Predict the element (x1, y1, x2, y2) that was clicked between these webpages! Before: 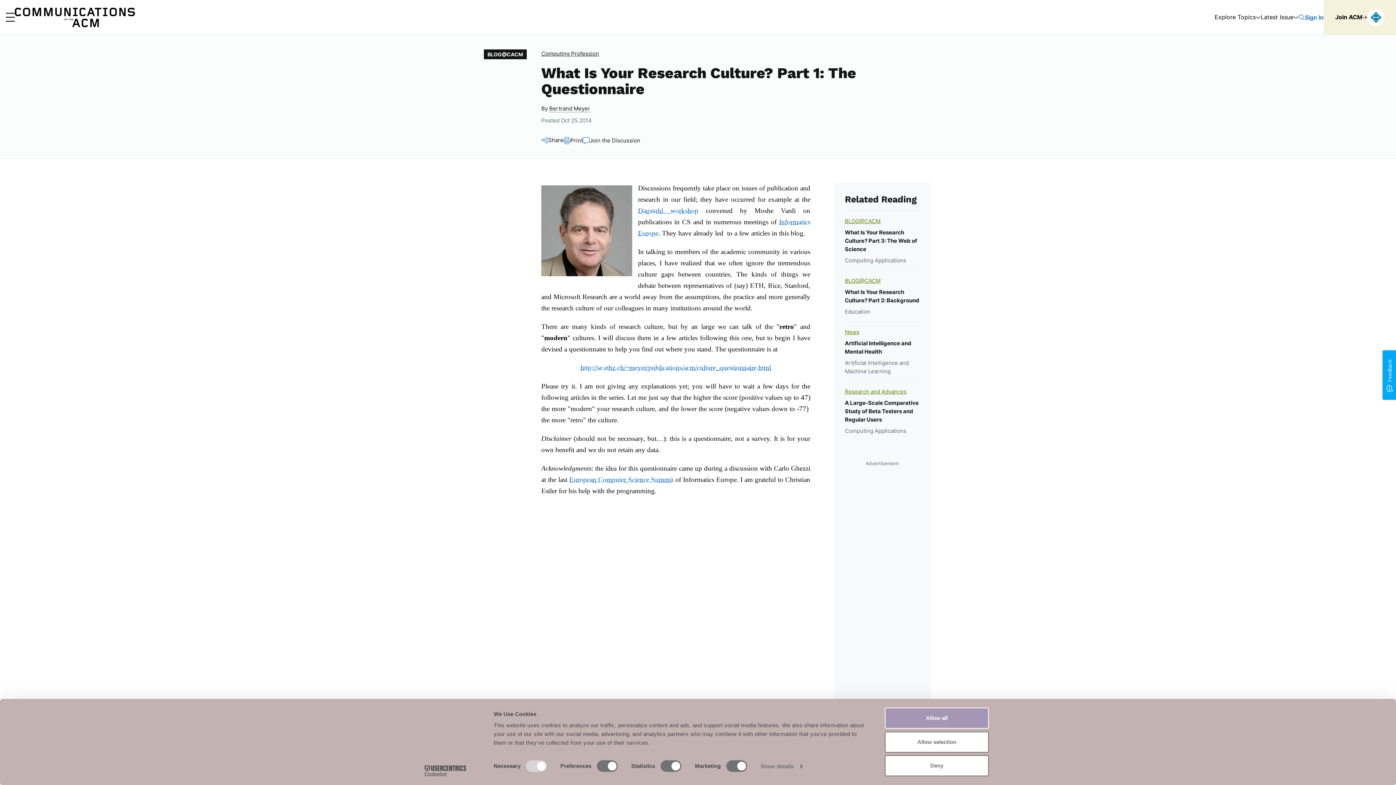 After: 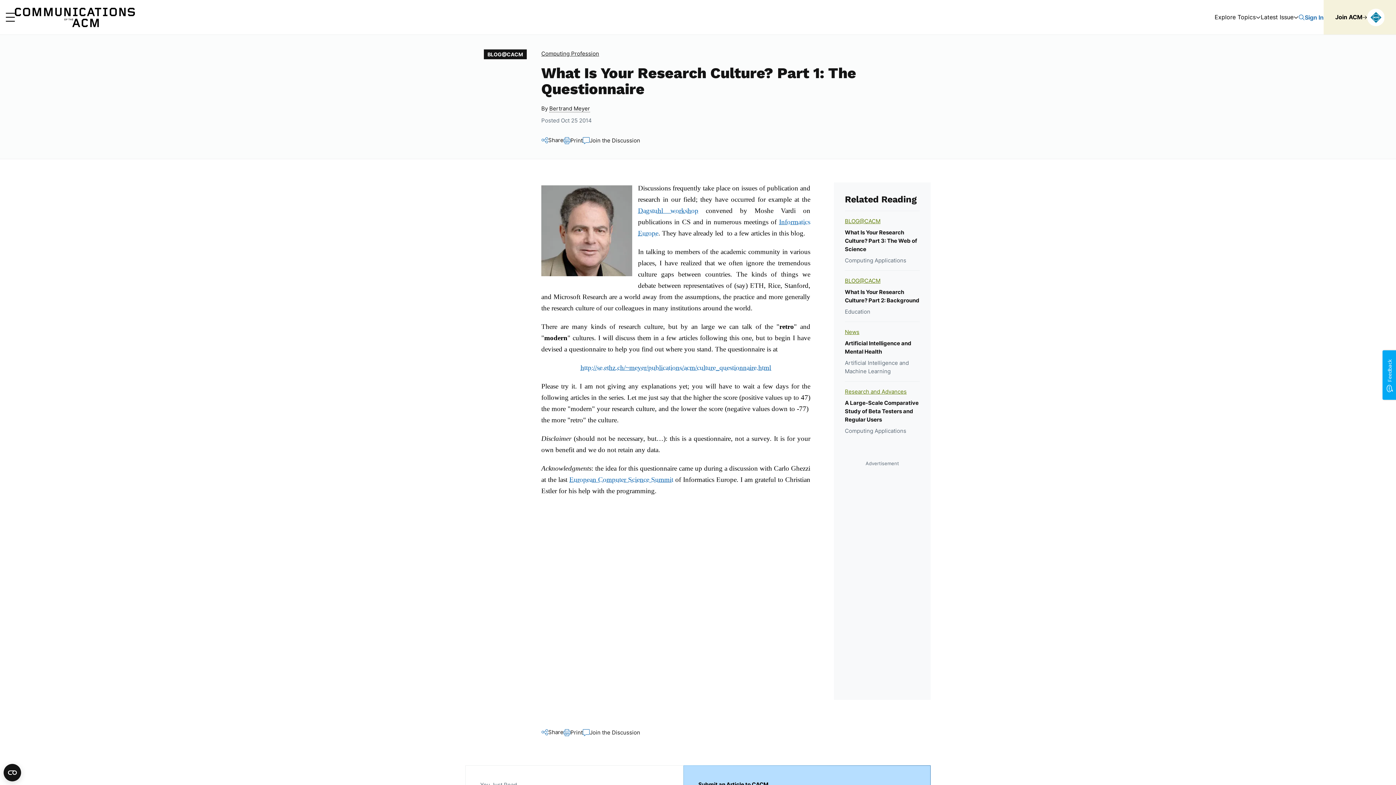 Action: label: Allow all bbox: (885, 708, 989, 729)